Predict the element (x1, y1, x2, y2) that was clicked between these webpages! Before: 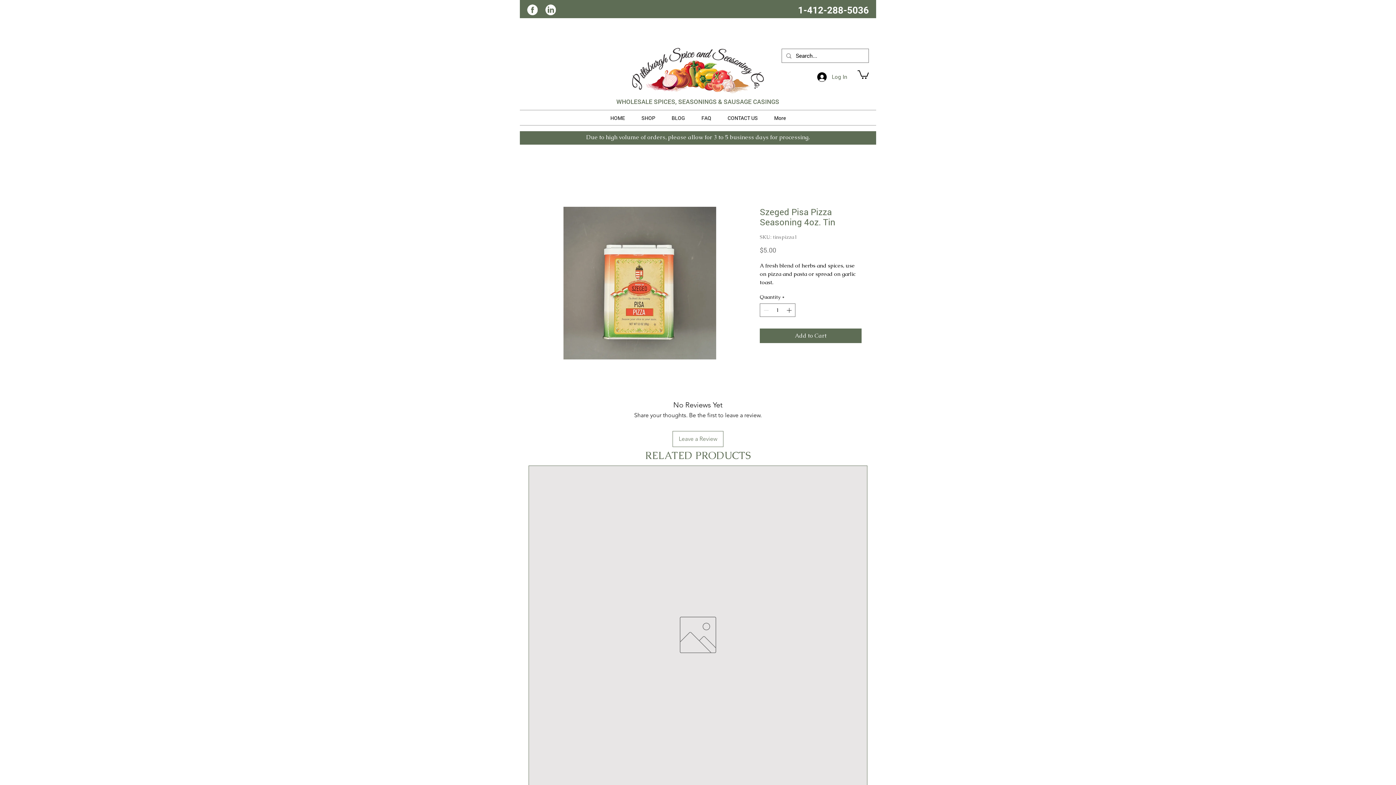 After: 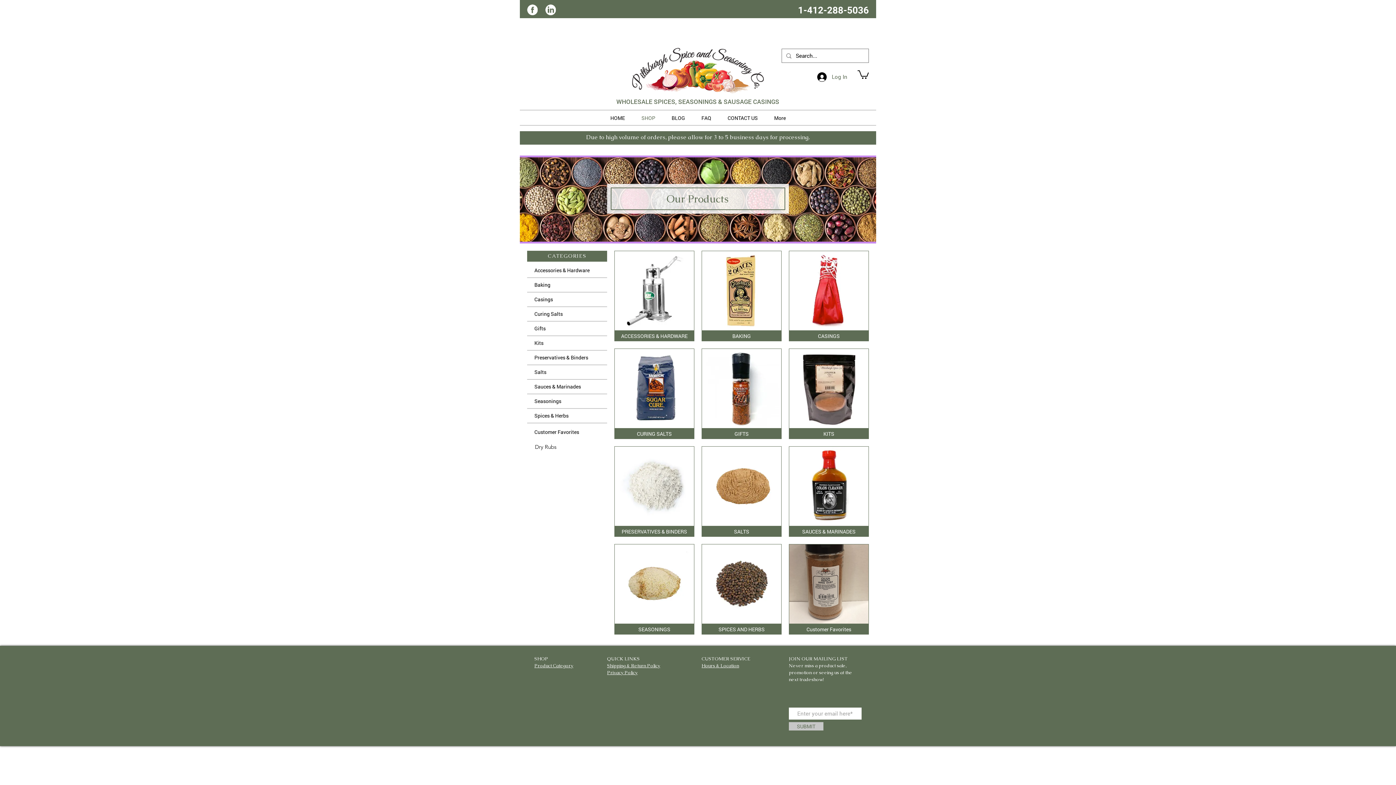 Action: bbox: (633, 110, 663, 125) label: SHOP